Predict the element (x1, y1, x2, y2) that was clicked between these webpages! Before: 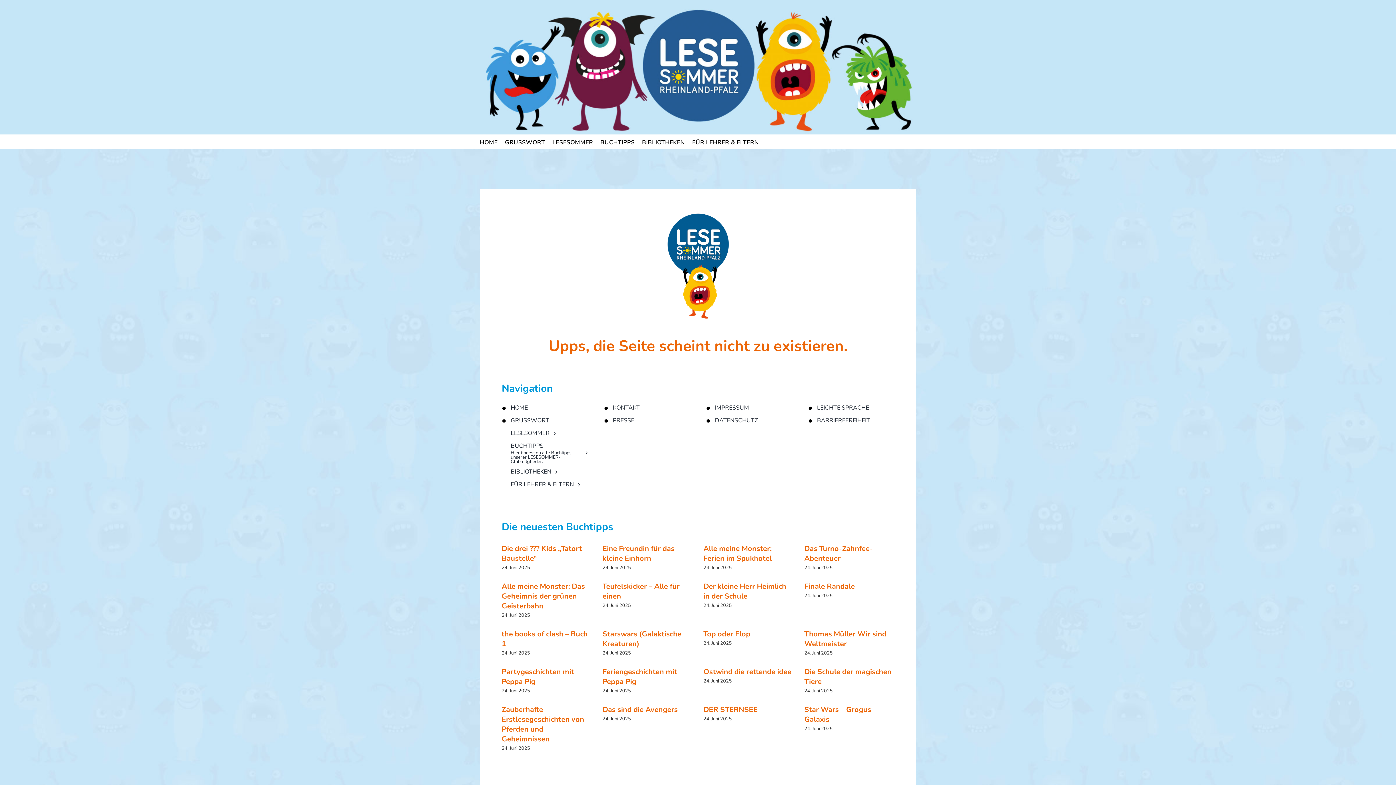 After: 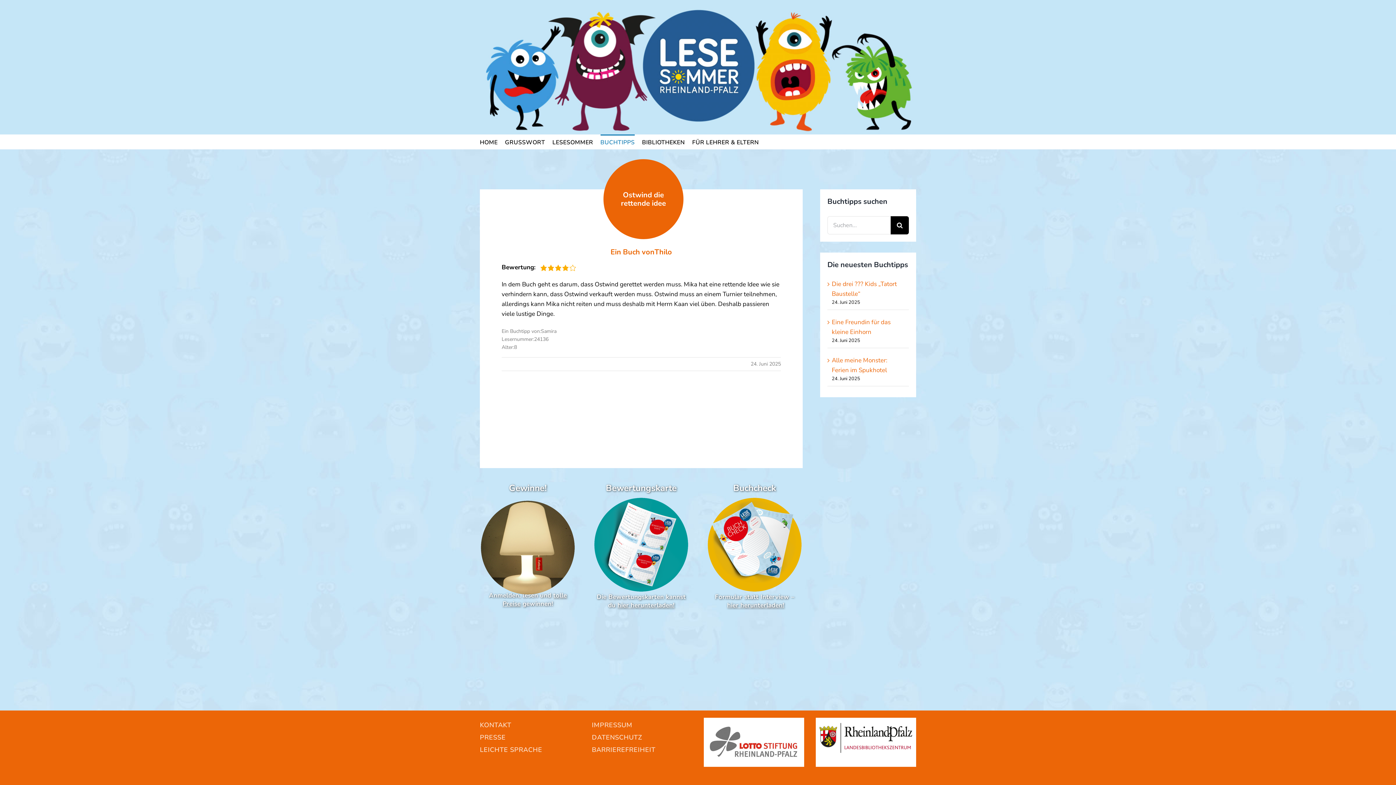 Action: bbox: (703, 667, 791, 677) label: Ostwind die rettende idee